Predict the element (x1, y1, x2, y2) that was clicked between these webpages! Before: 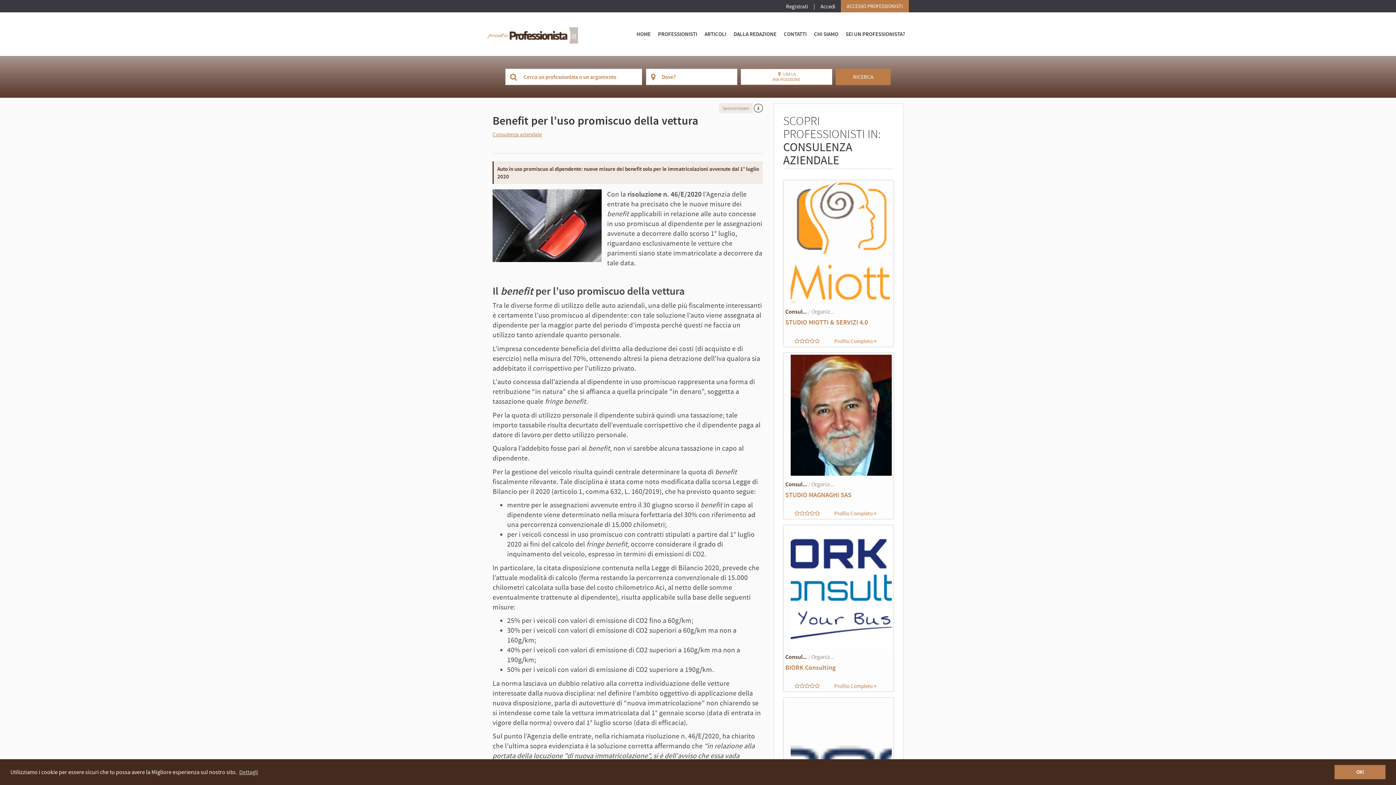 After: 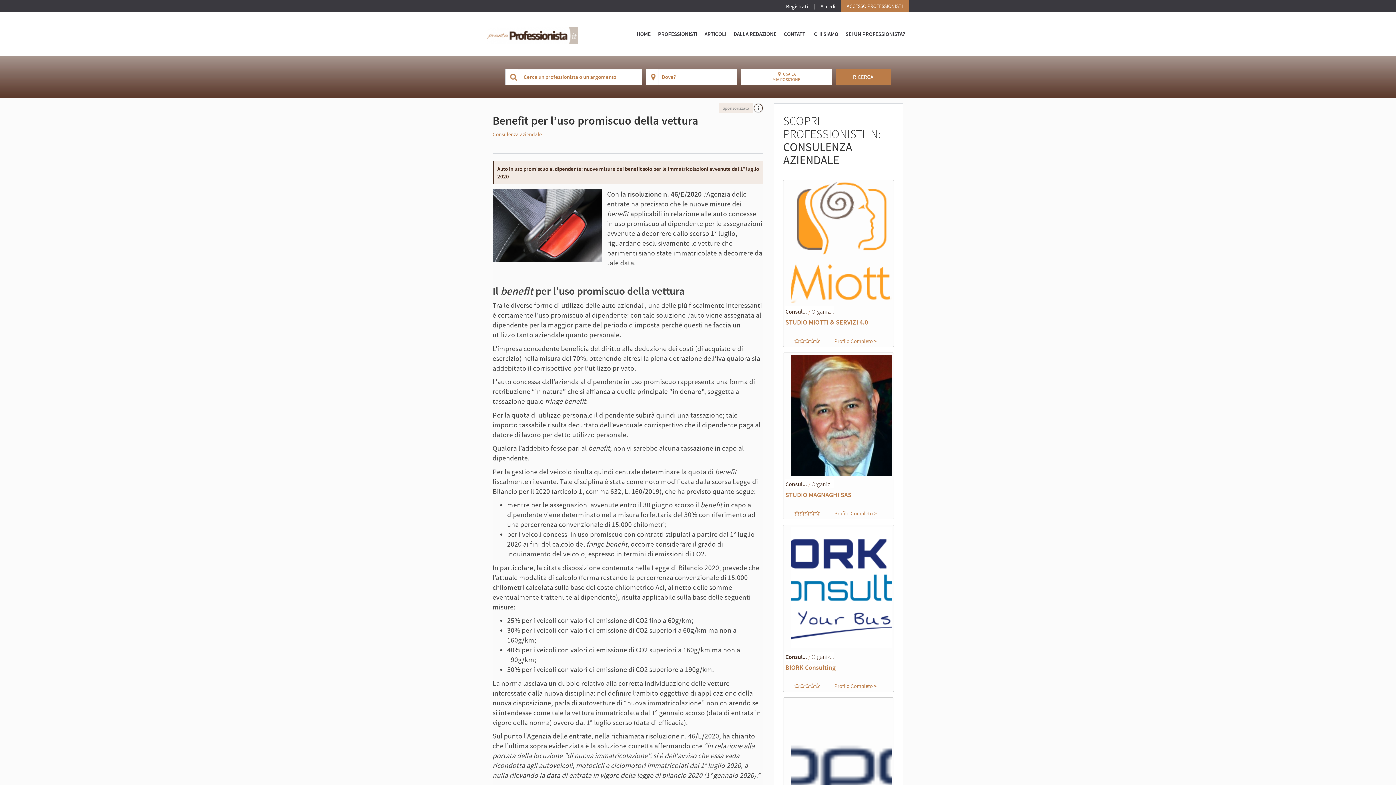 Action: label: dismiss cookie message bbox: (1334, 765, 1385, 779)